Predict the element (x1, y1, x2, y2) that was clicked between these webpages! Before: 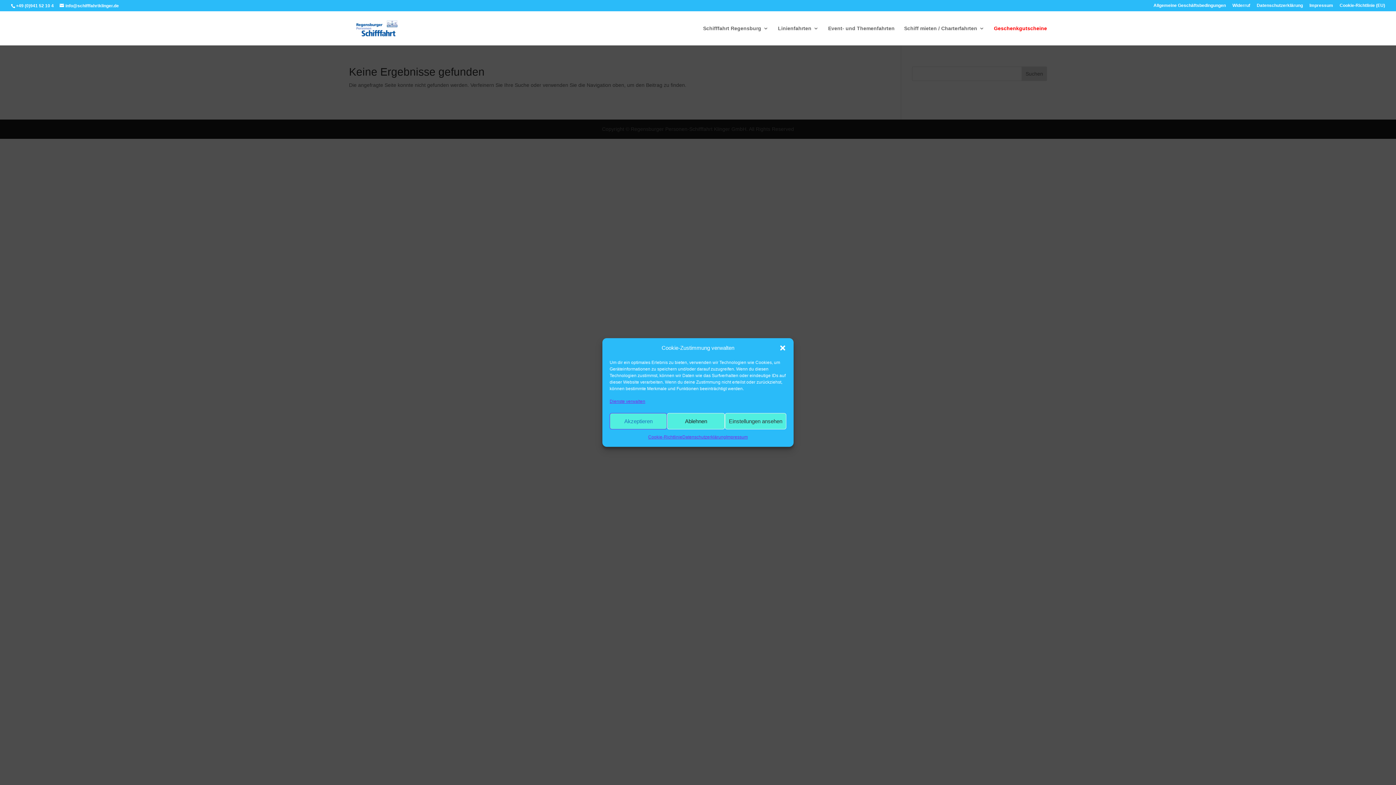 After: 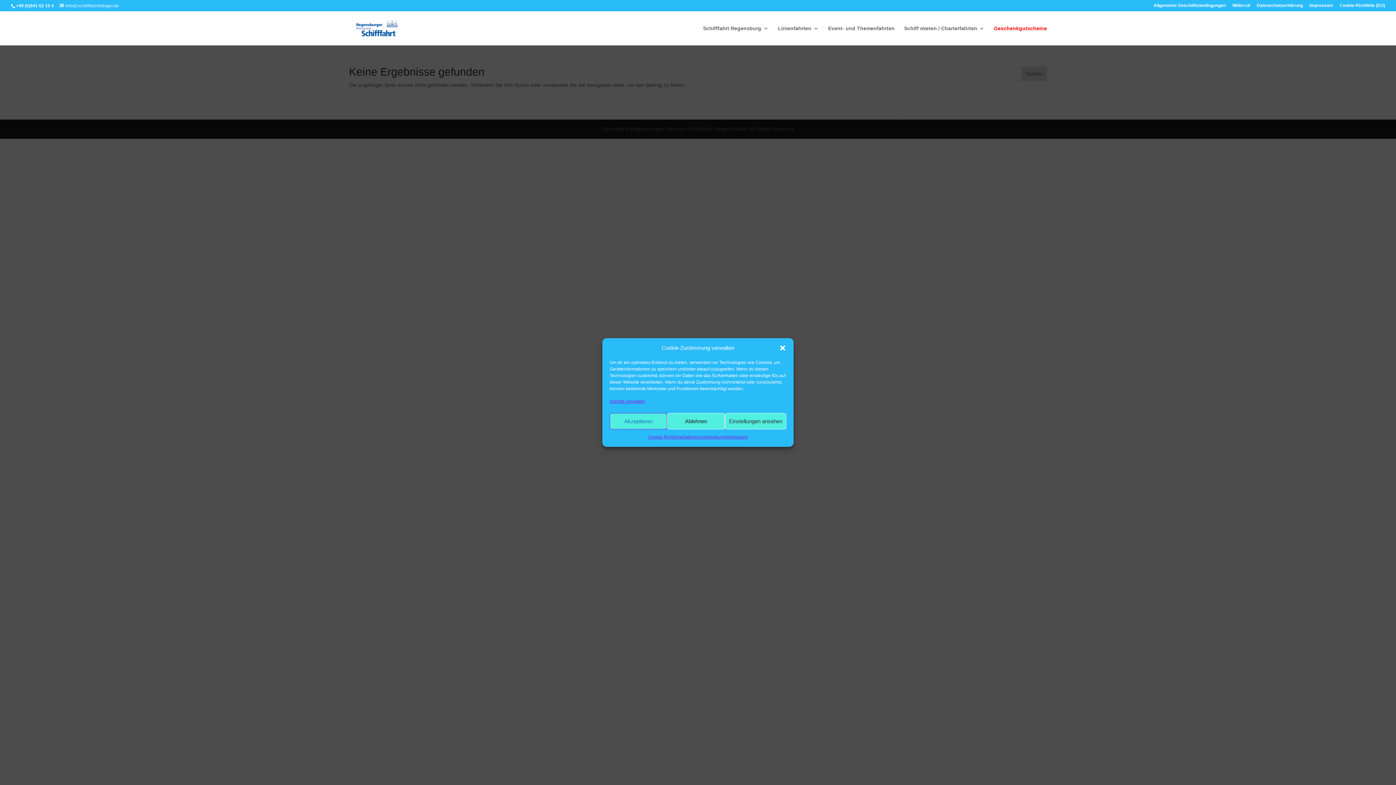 Action: bbox: (59, 3, 118, 8) label: info@schifffahrtklinger.de